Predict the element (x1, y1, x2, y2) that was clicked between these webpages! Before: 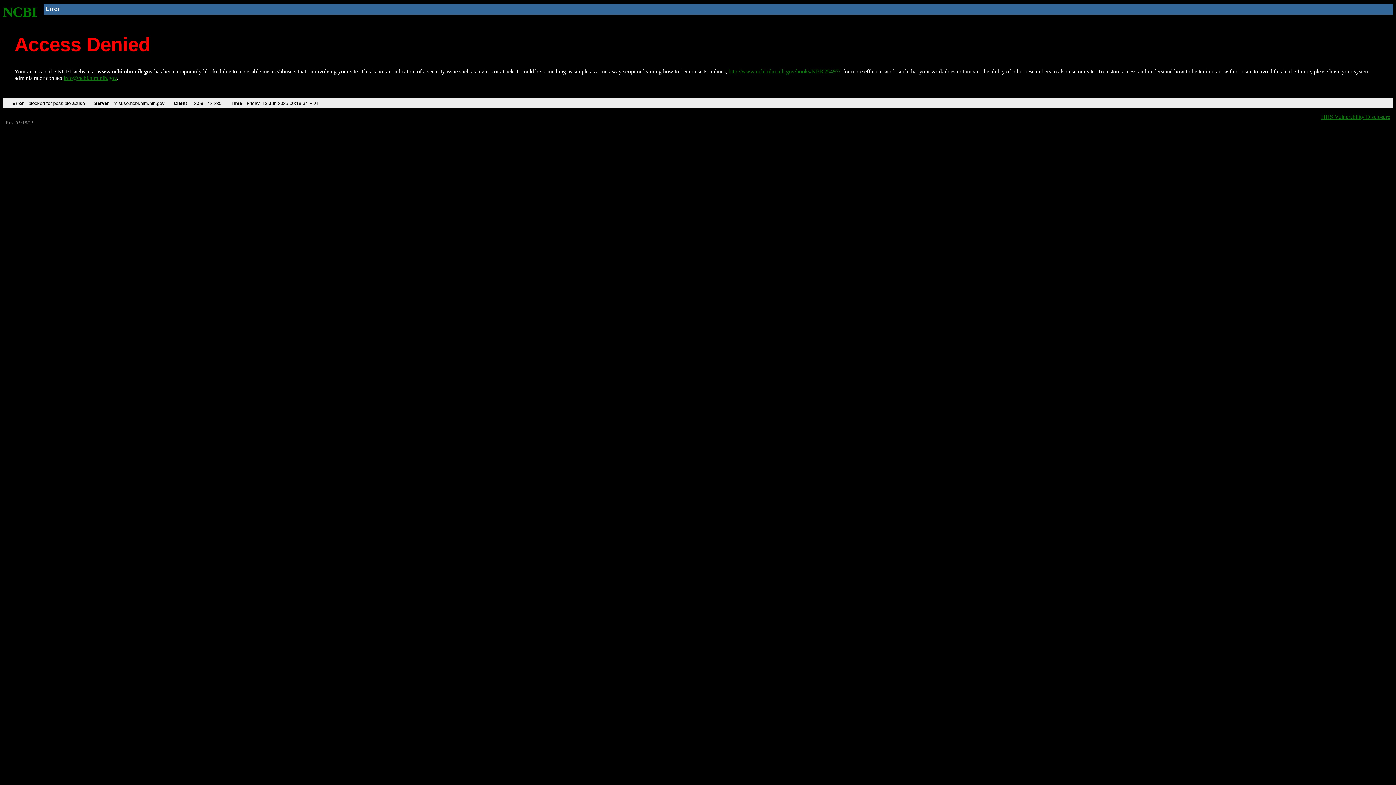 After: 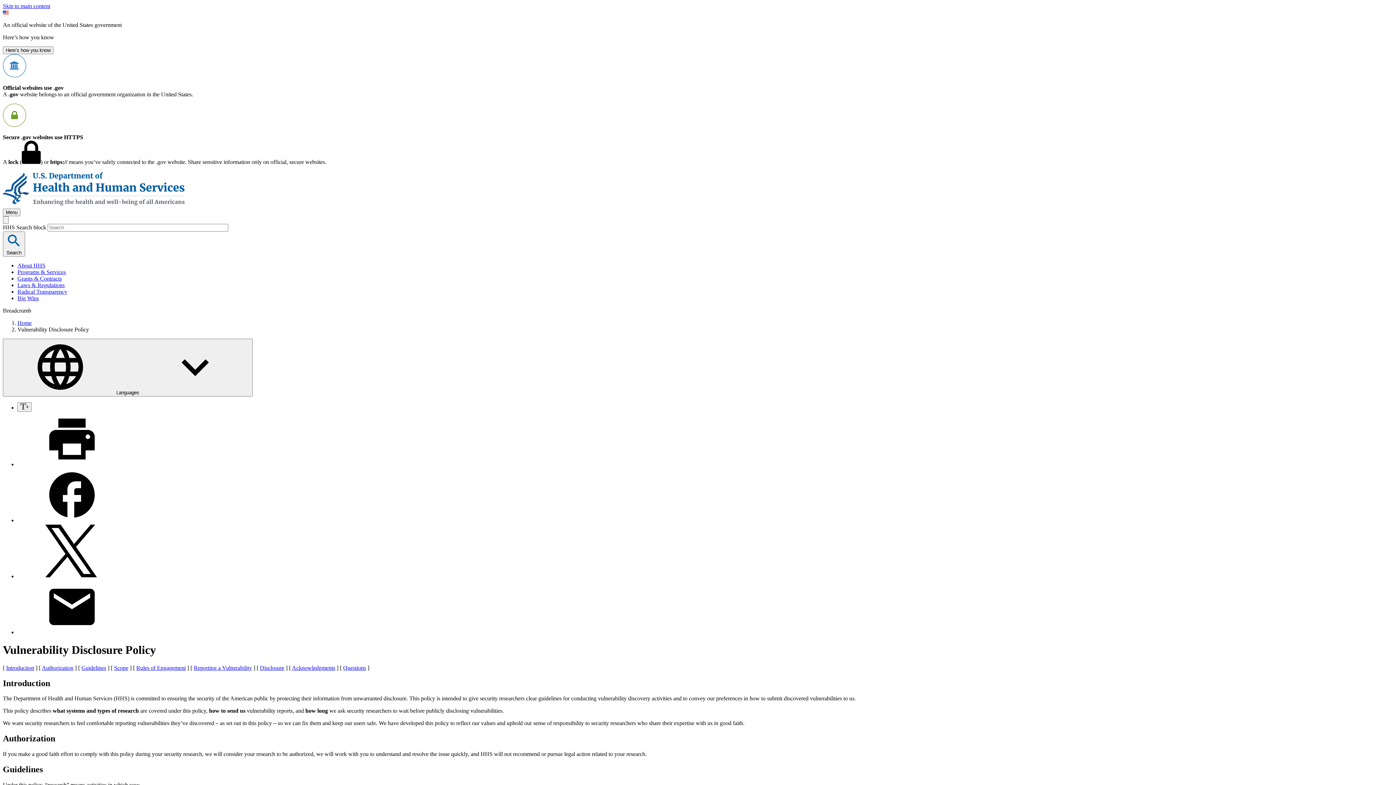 Action: bbox: (1321, 113, 1390, 119) label: HHS Vulnerability Disclosure